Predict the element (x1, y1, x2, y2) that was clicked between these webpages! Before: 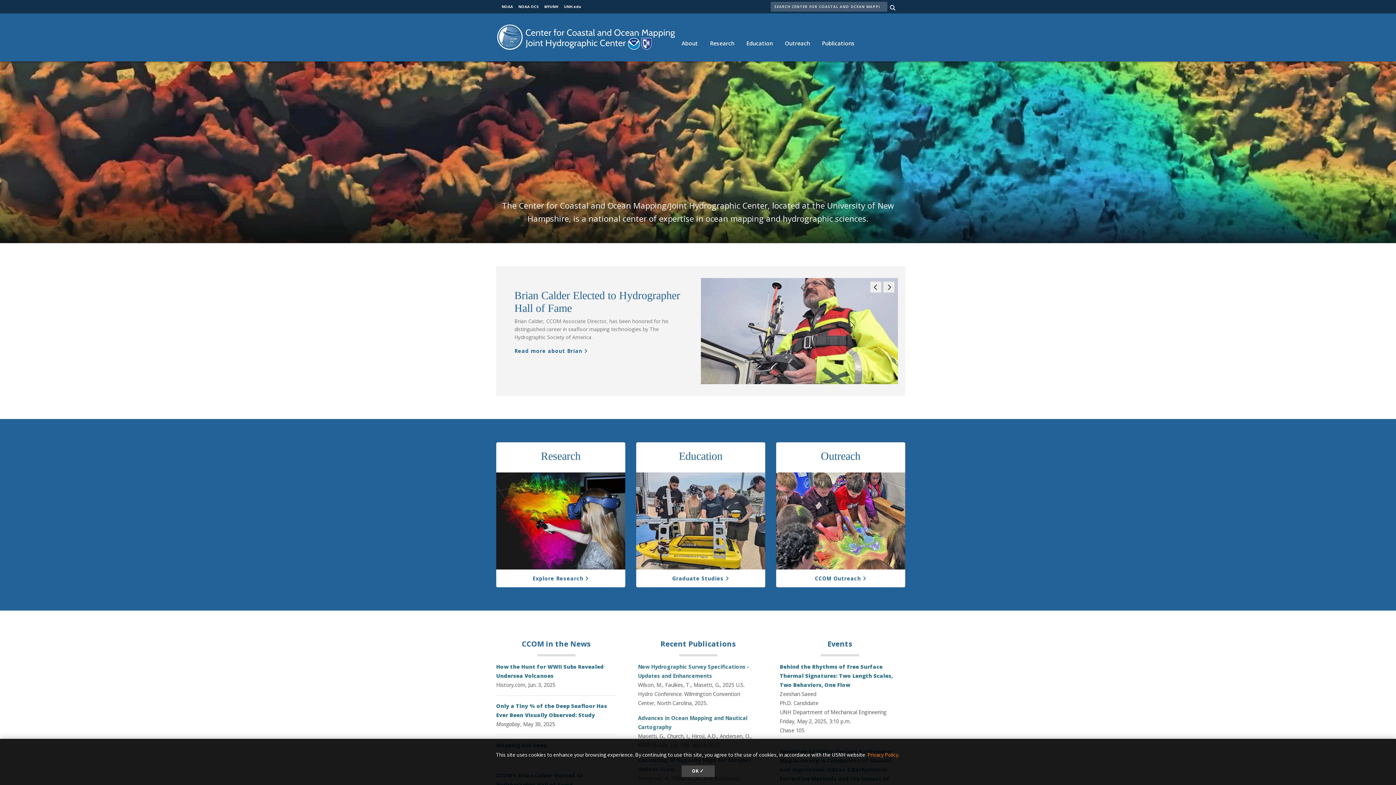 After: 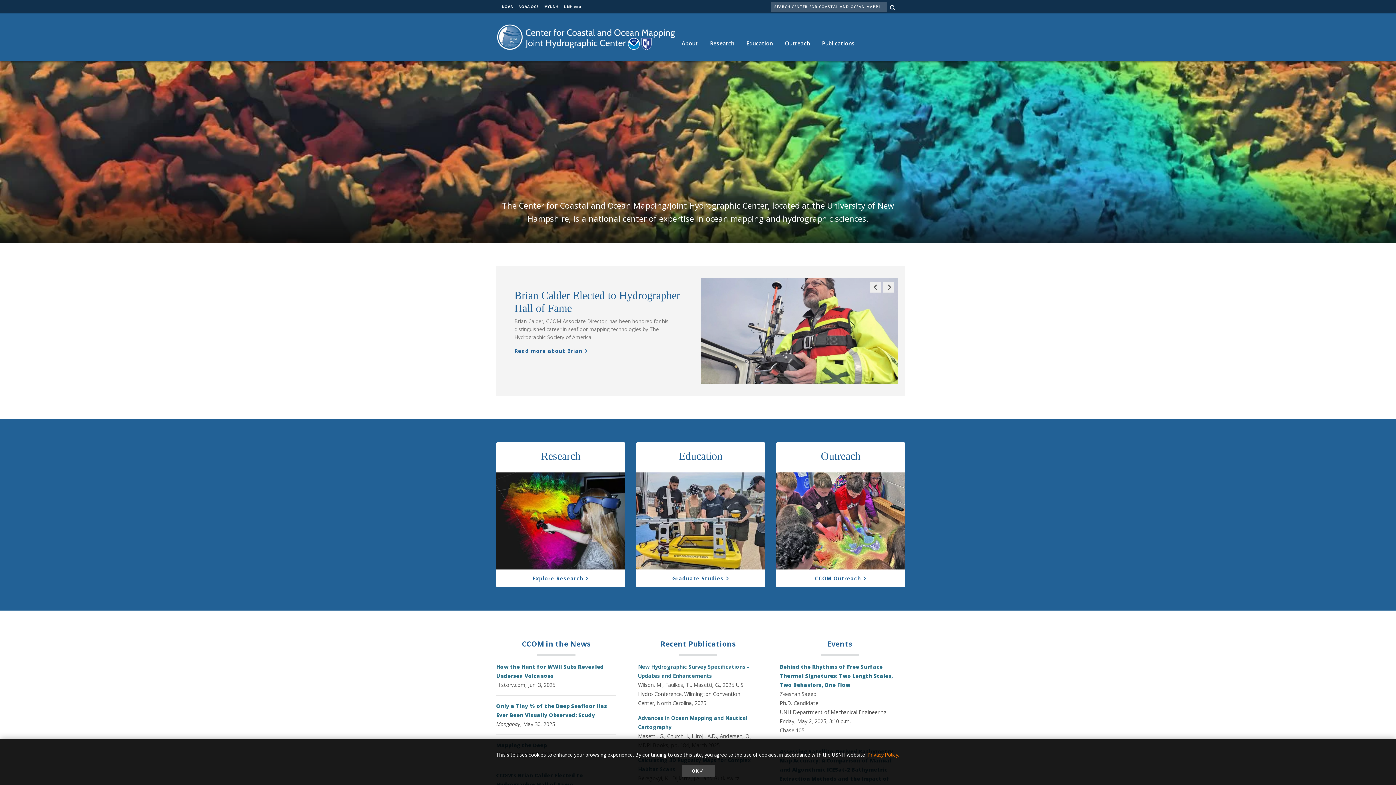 Action: label: News bbox: (570, 639, 590, 648)